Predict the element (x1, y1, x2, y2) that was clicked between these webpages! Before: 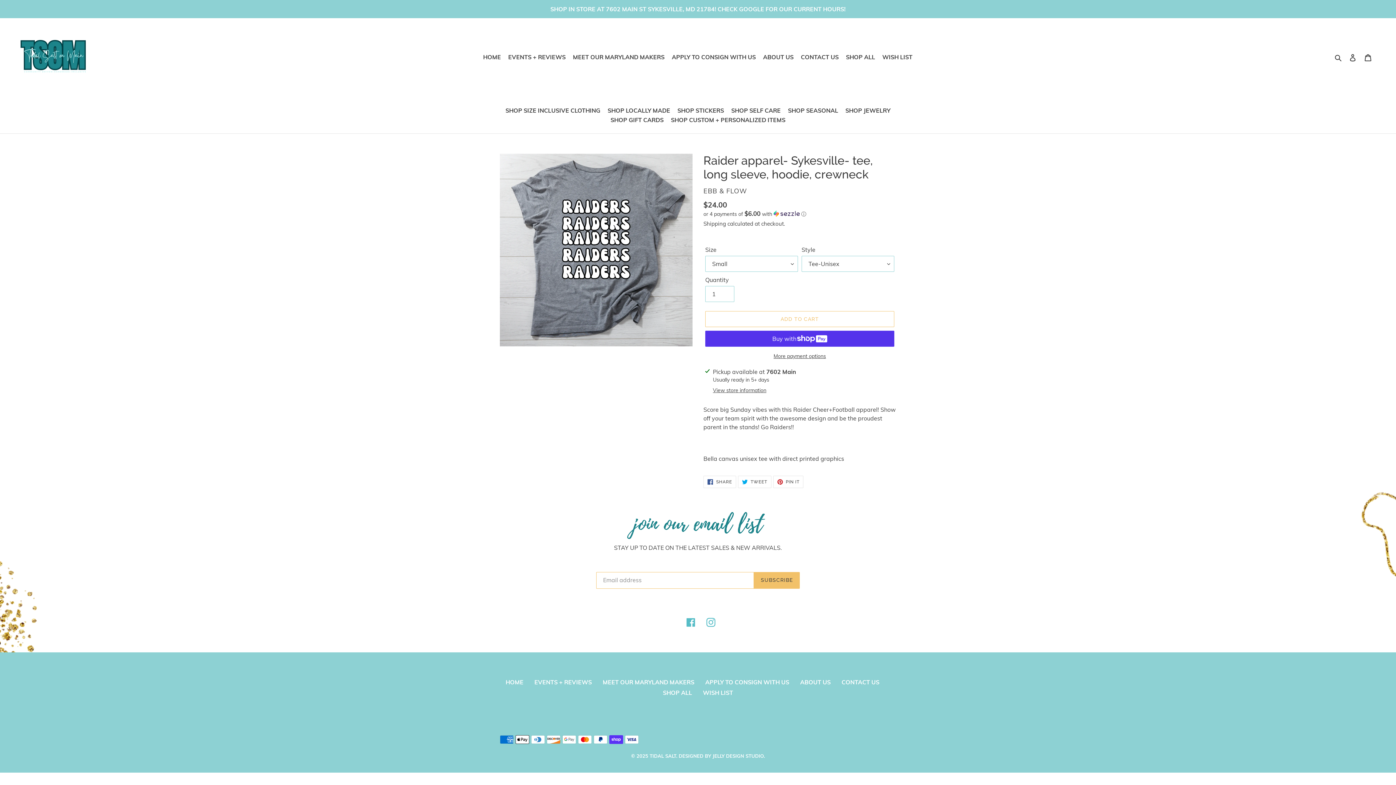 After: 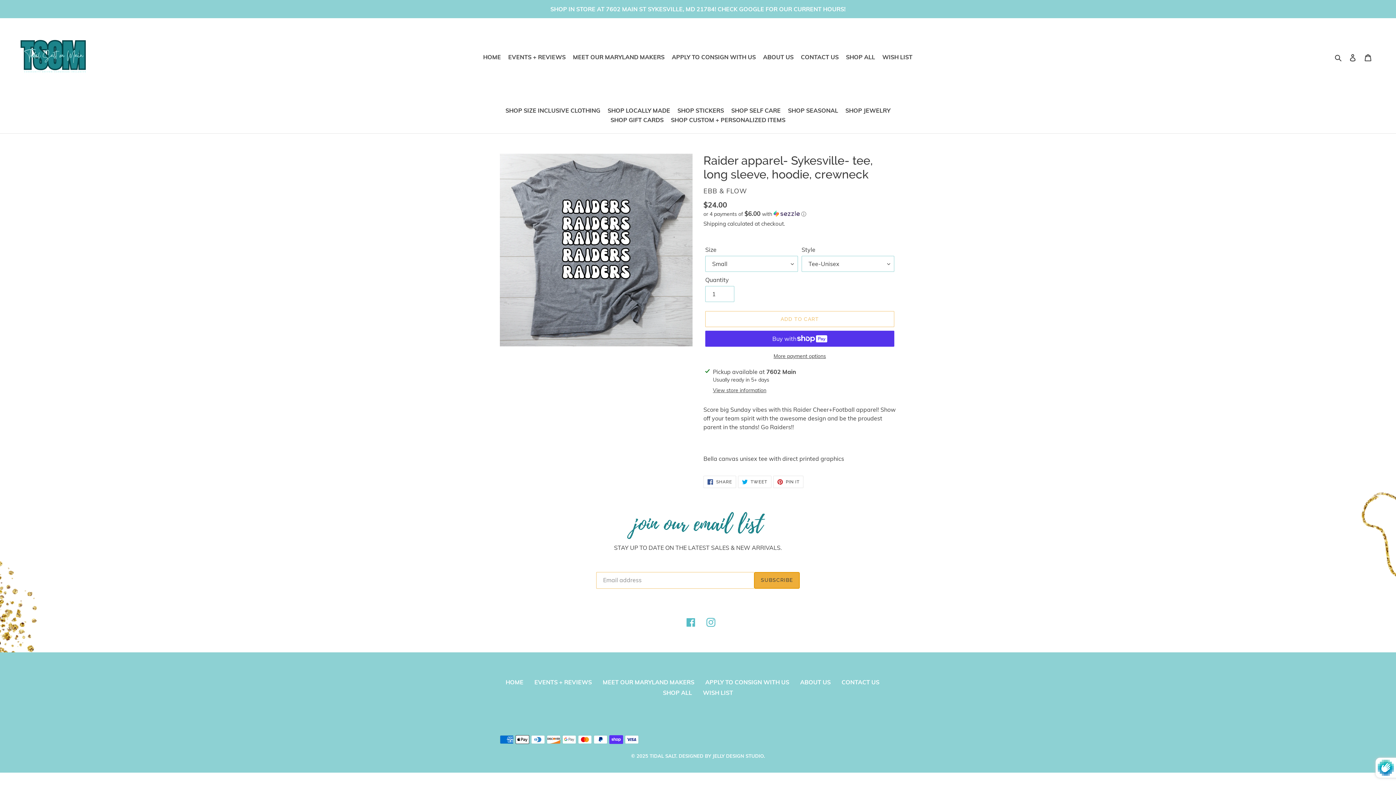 Action: bbox: (754, 572, 800, 588) label: SUBSCRIBE